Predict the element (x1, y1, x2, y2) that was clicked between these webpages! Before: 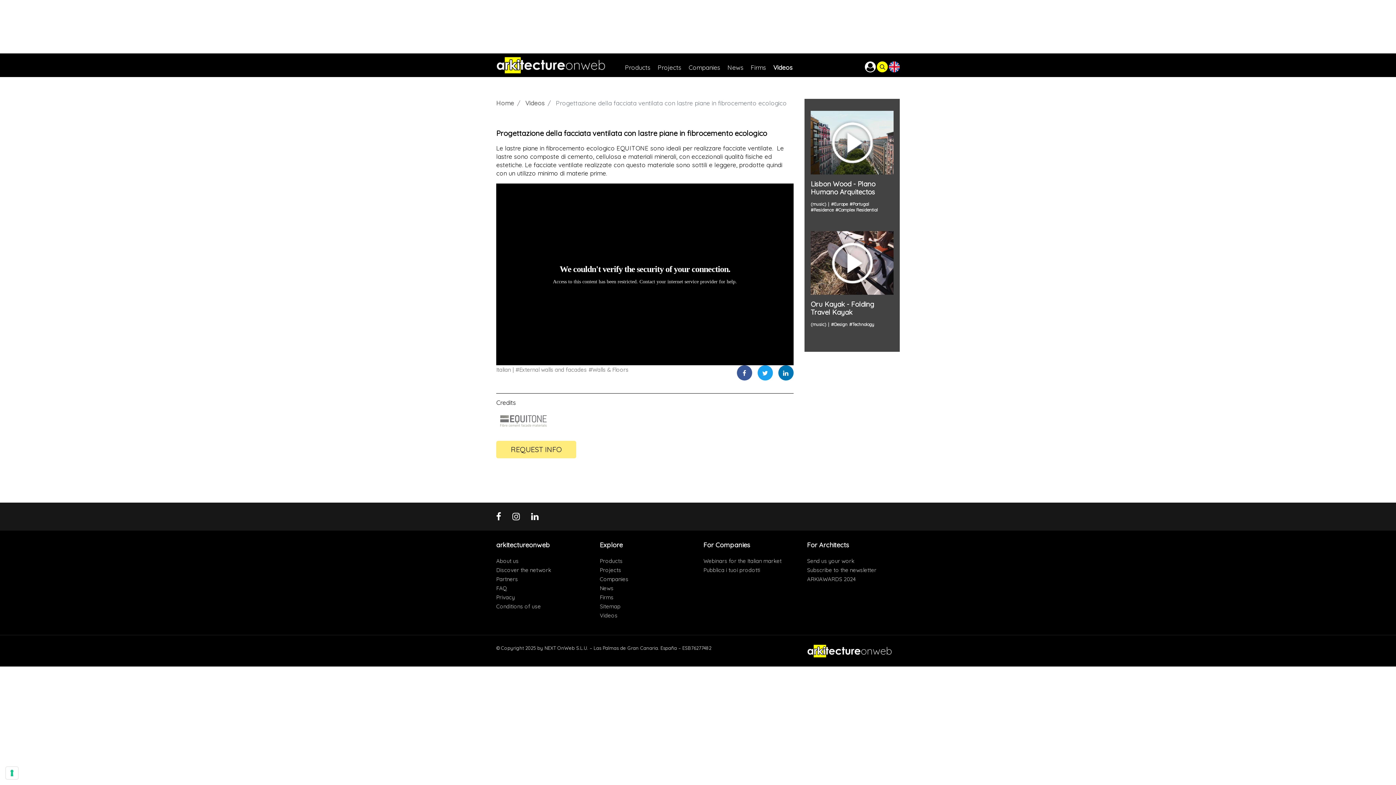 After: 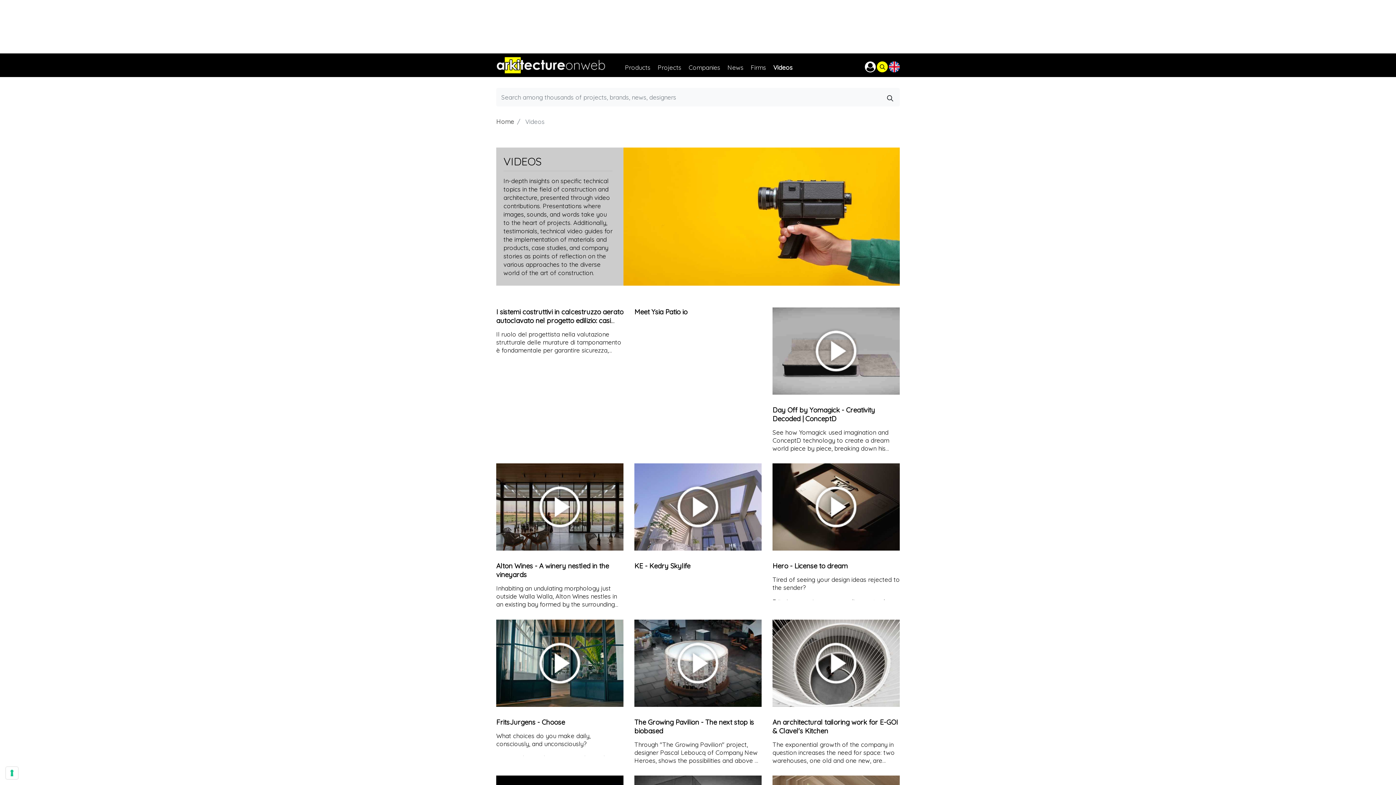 Action: label: Videos bbox: (773, 57, 795, 72)